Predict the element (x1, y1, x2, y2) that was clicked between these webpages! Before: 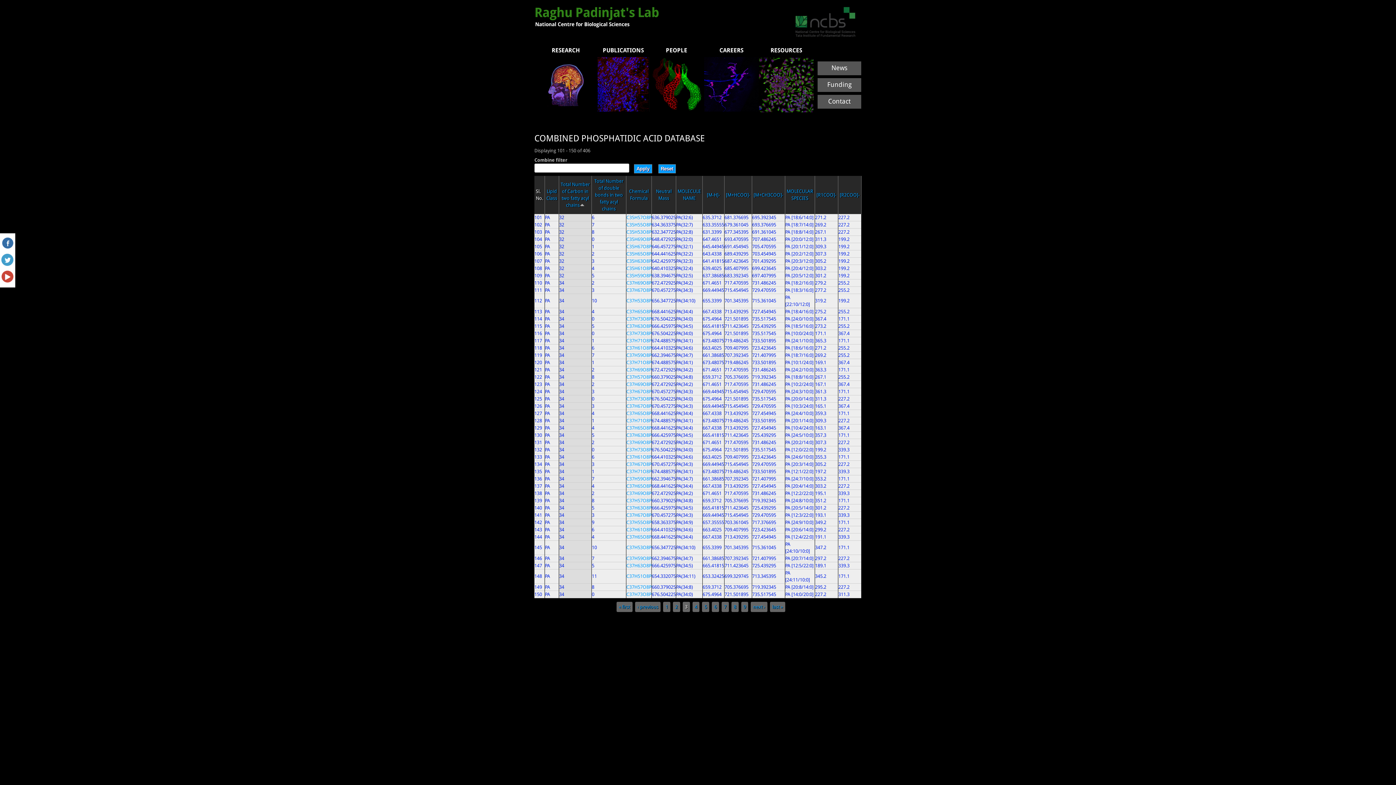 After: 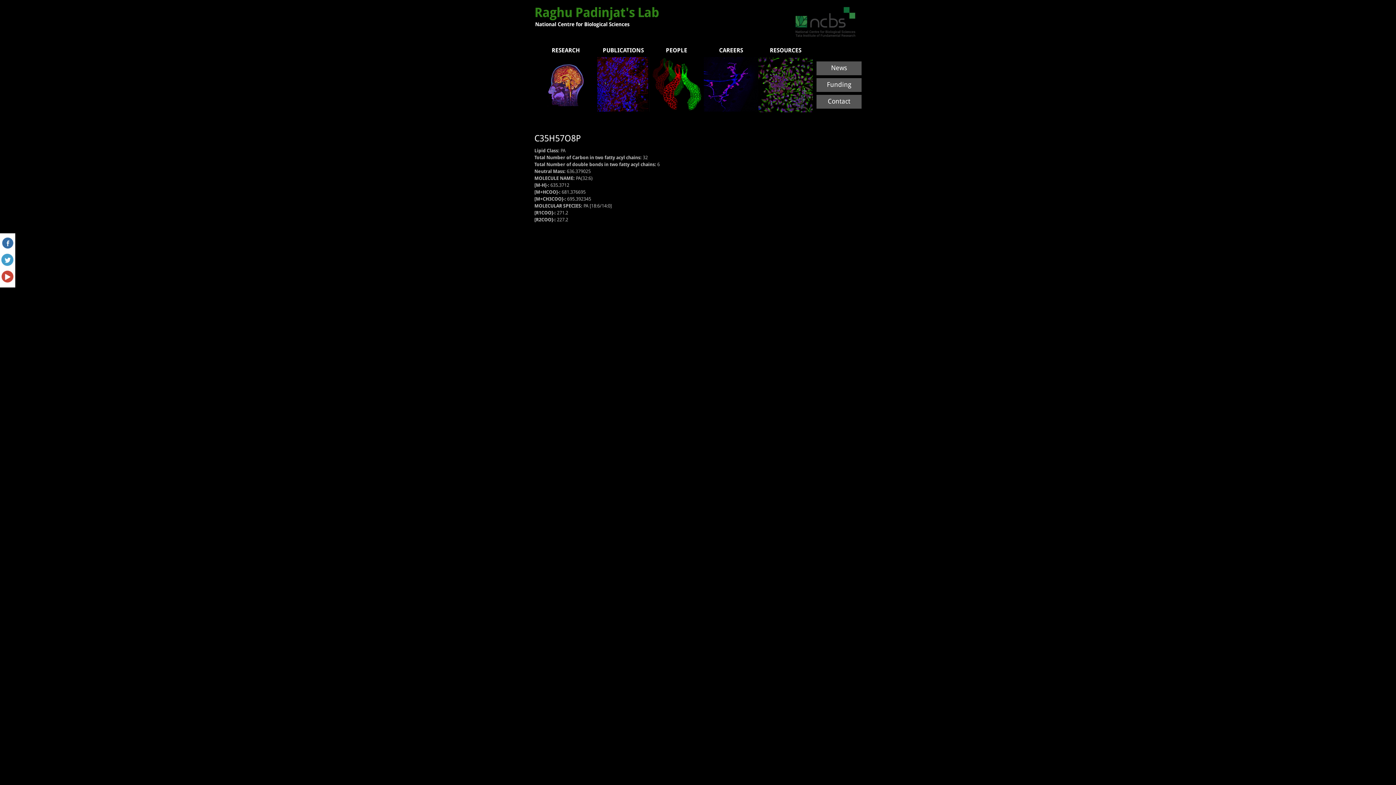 Action: label: C35H57O8P bbox: (626, 214, 651, 220)